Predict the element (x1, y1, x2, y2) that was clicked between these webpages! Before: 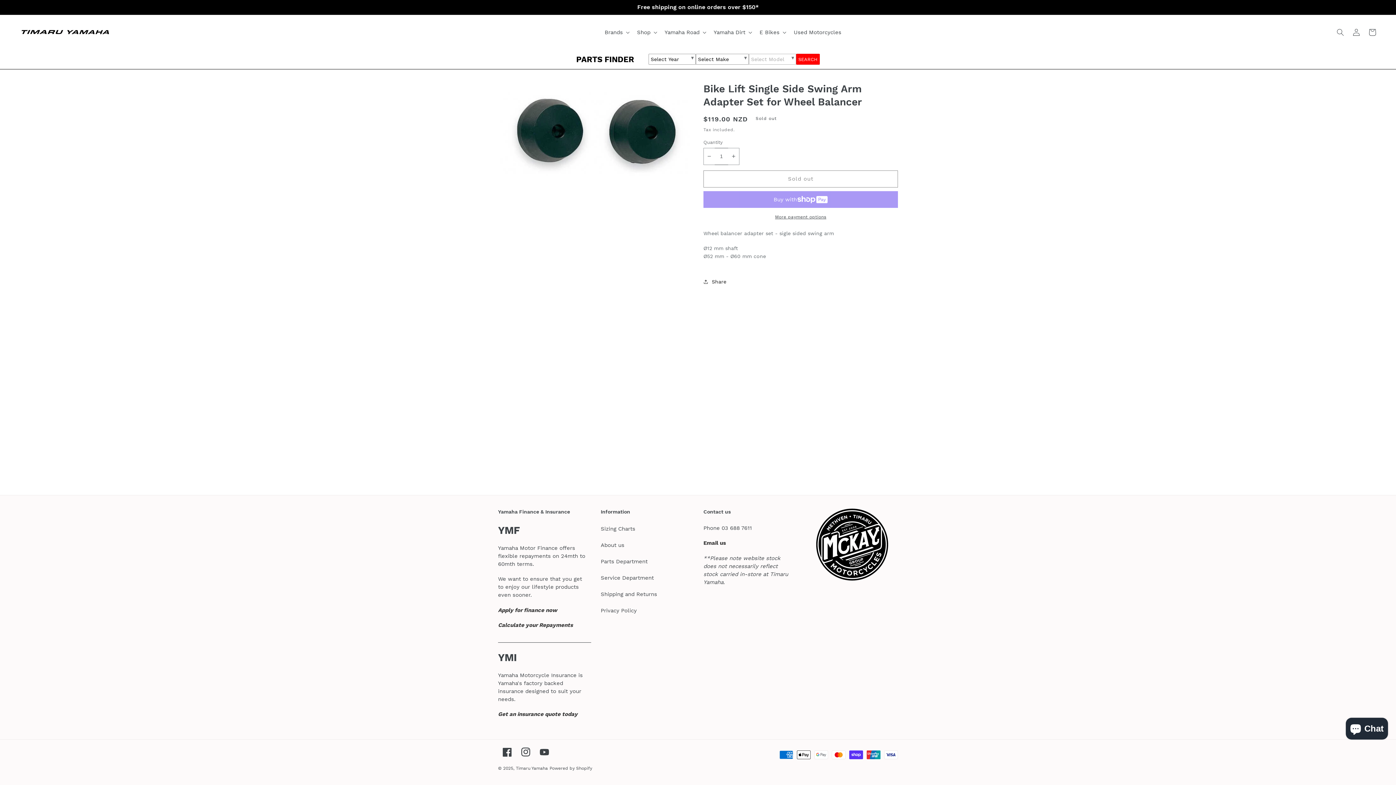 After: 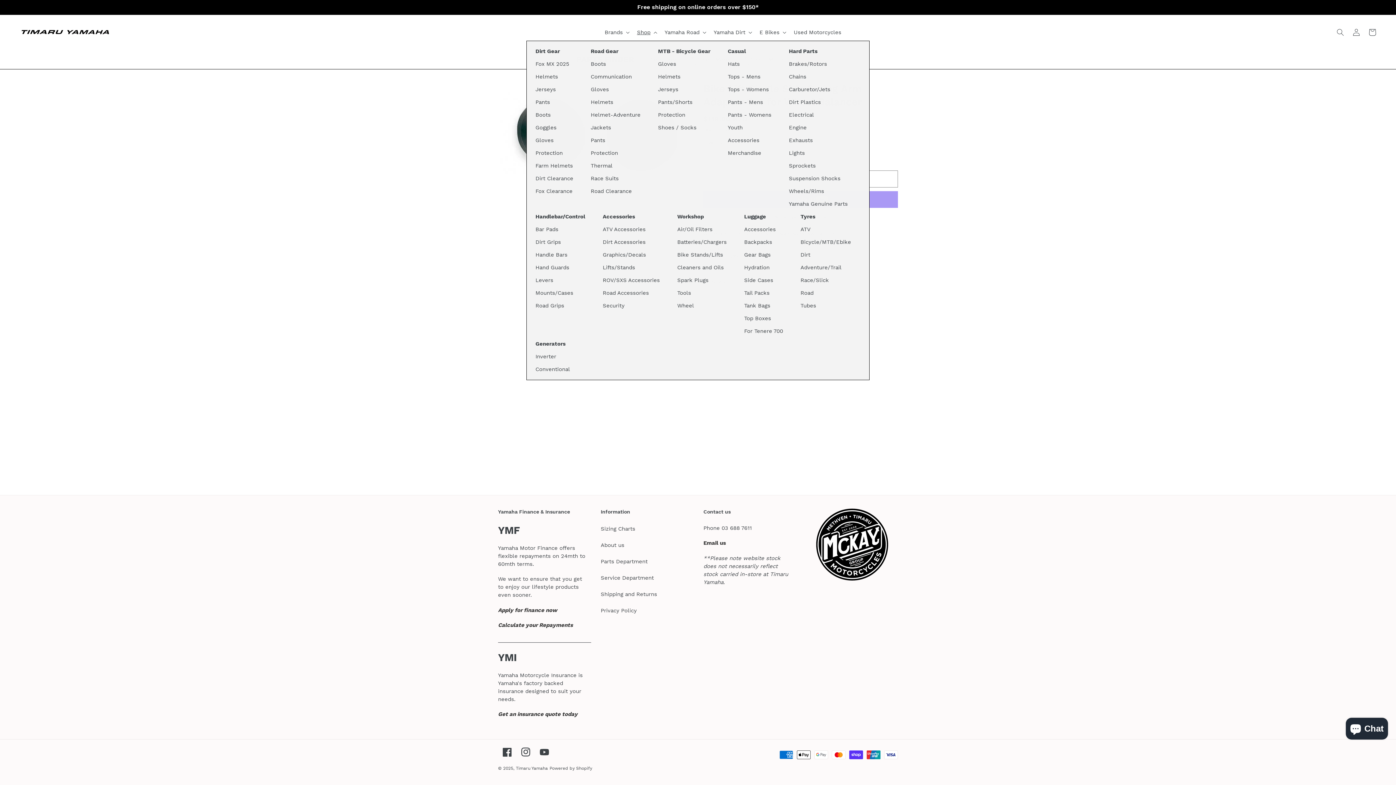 Action: label: Shop bbox: (632, 23, 660, 40)